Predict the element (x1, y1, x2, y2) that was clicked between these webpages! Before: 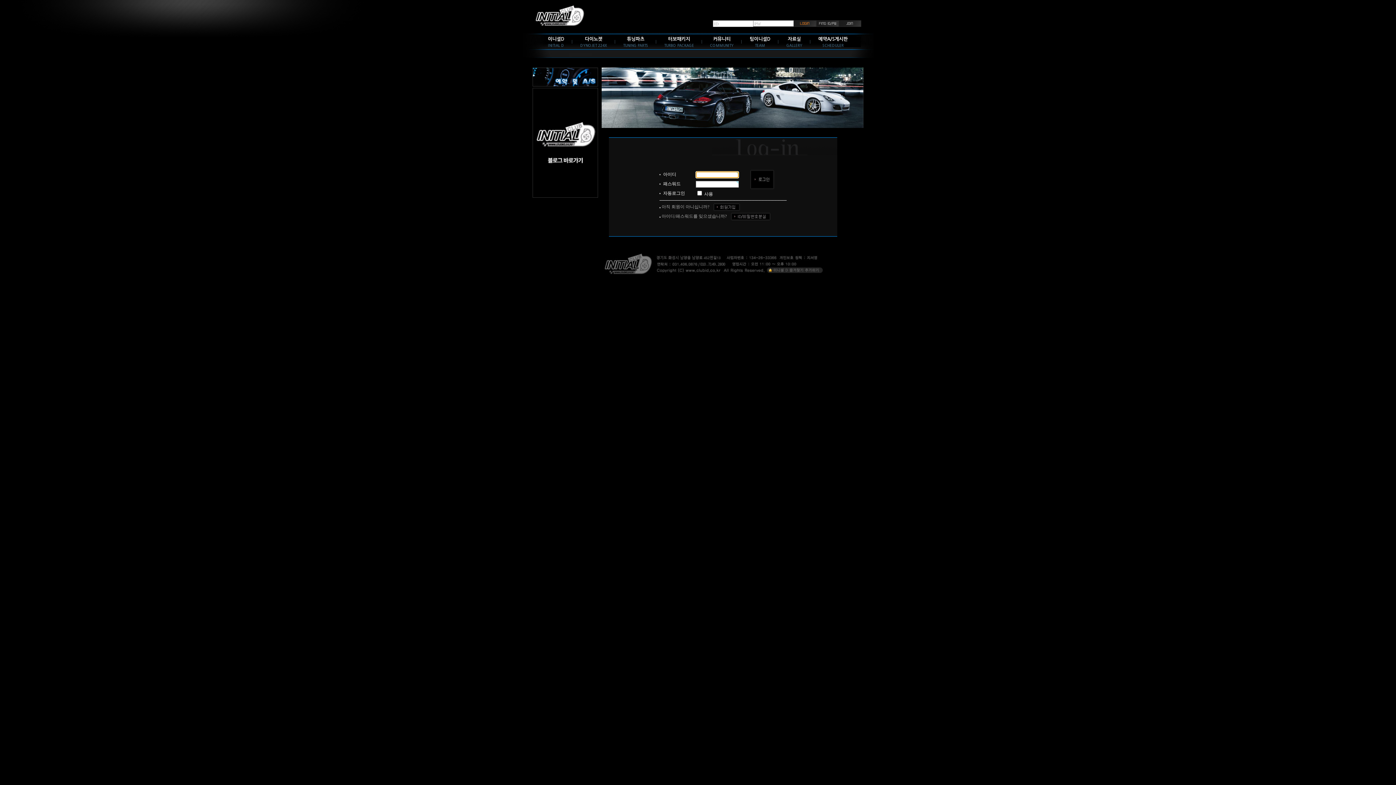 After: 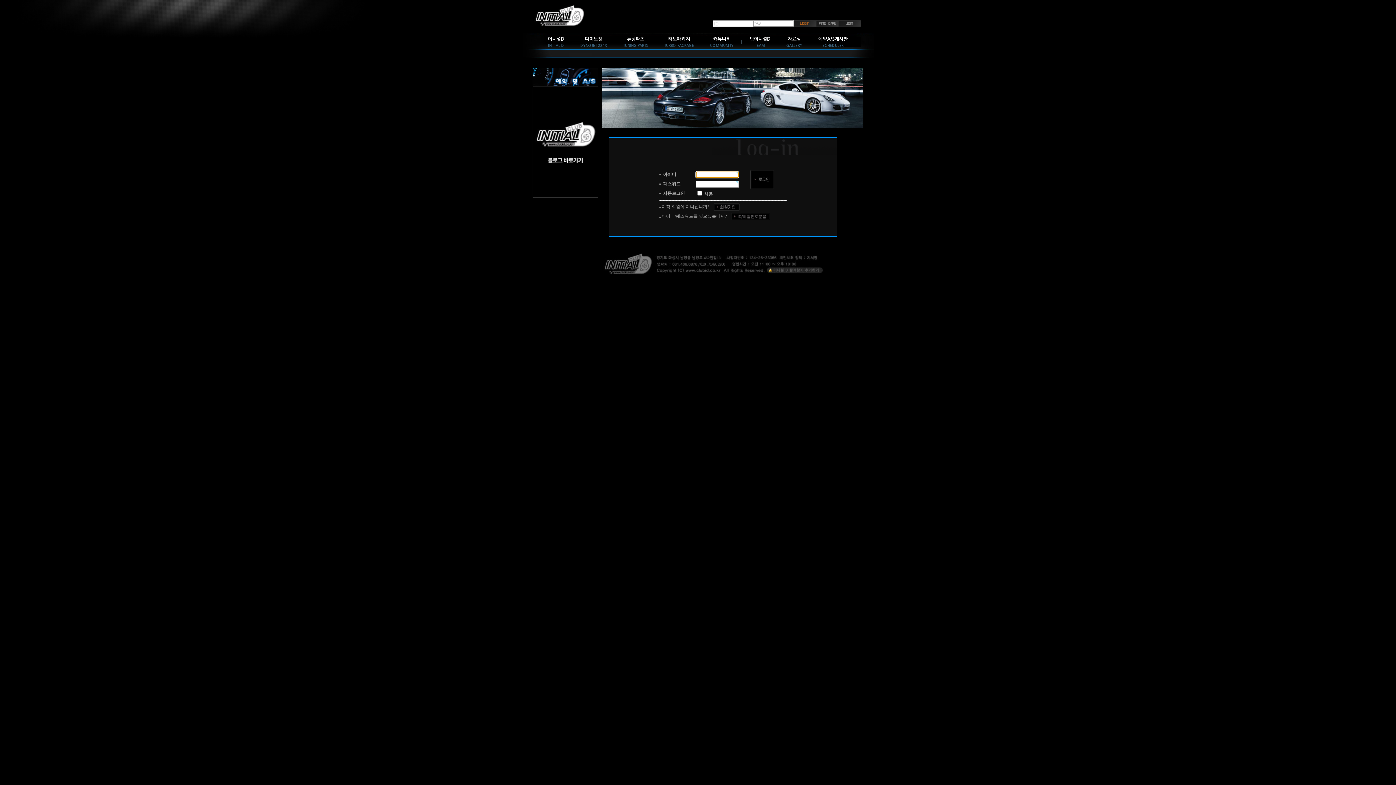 Action: bbox: (533, 82, 597, 87)